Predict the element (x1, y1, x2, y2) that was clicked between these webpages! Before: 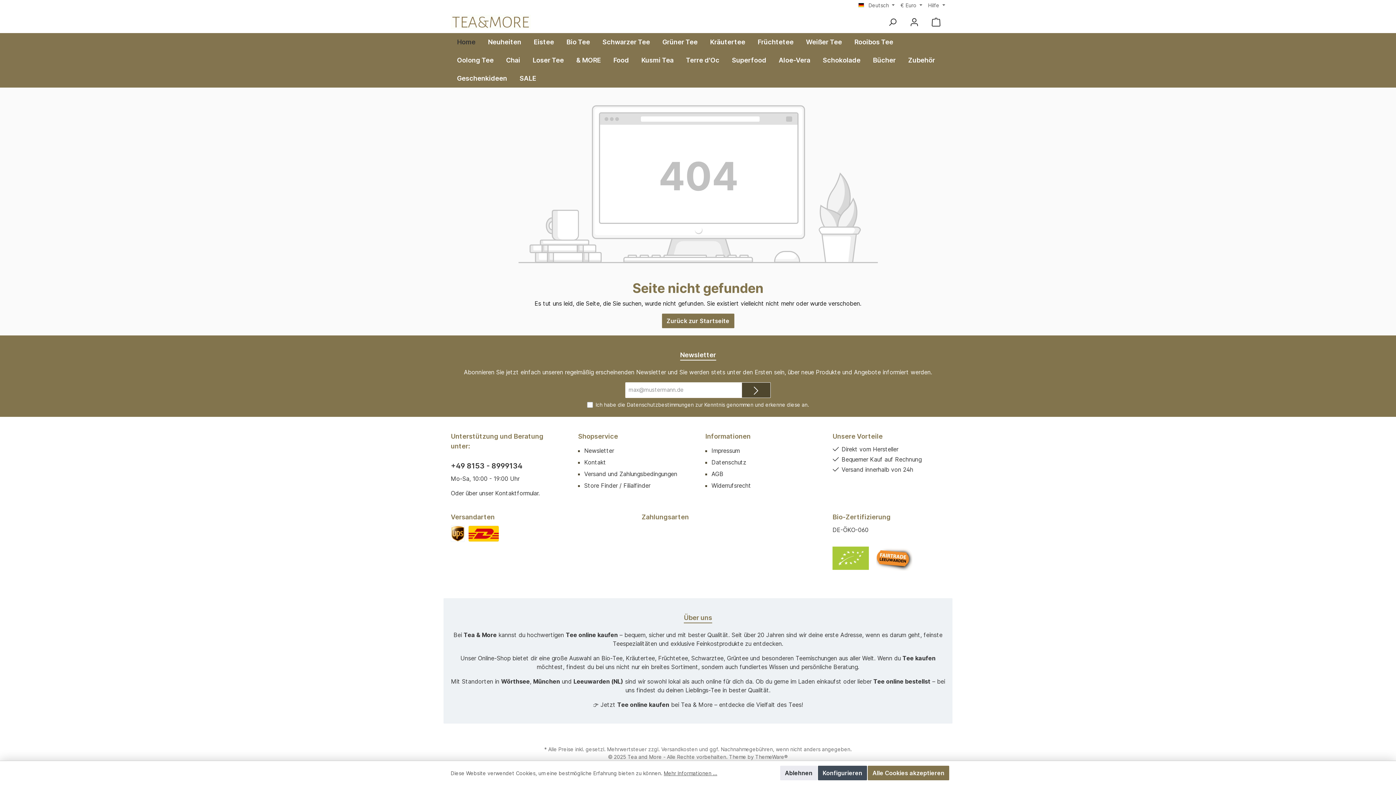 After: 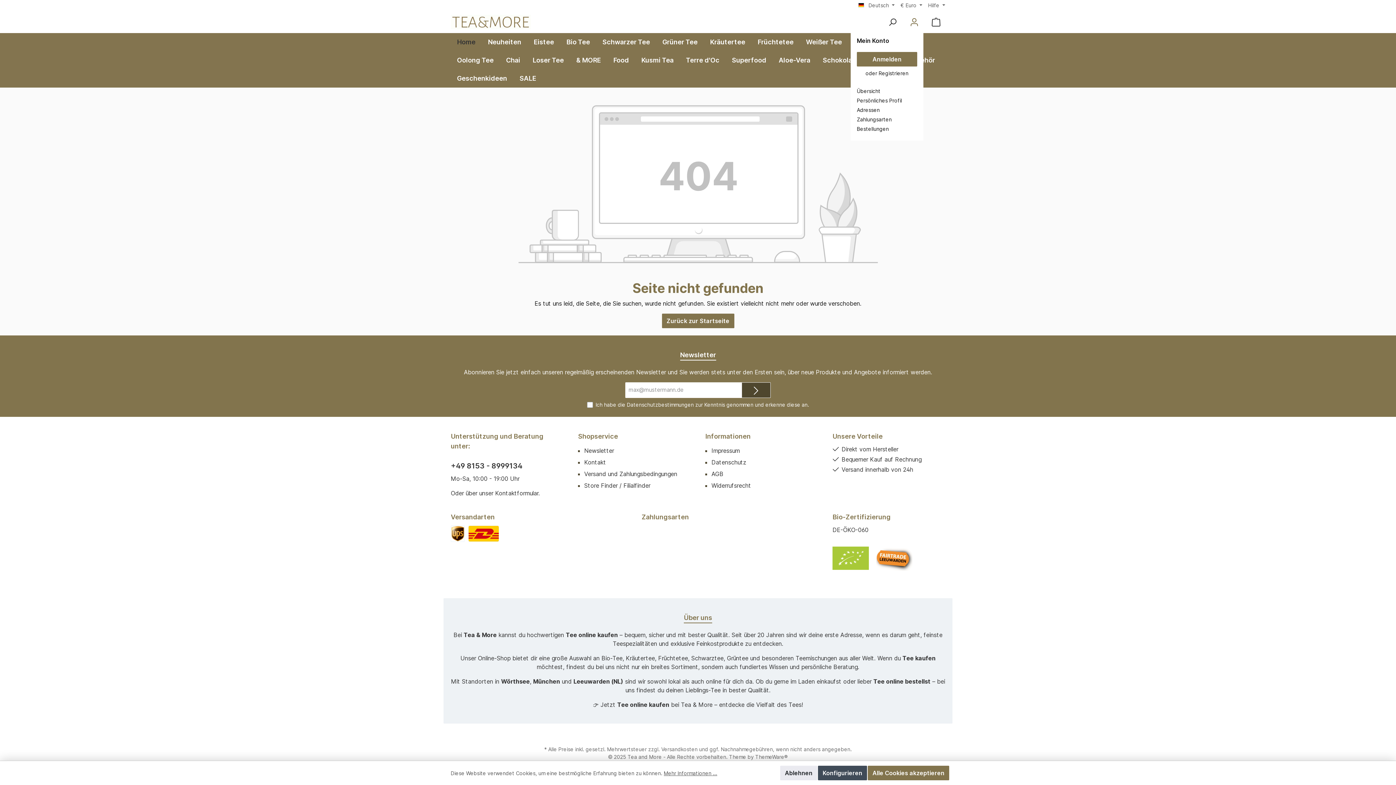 Action: bbox: (905, 14, 923, 29) label: Mein Konto